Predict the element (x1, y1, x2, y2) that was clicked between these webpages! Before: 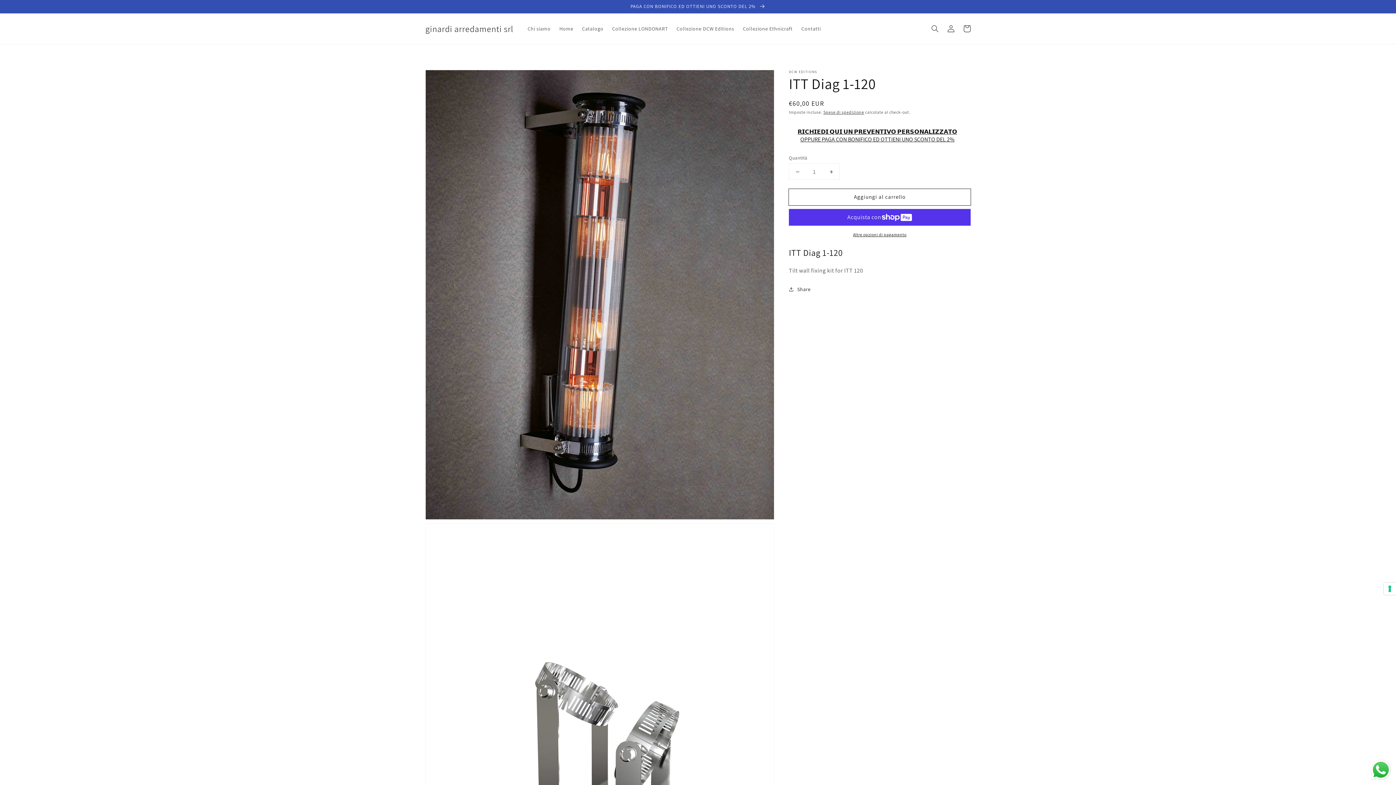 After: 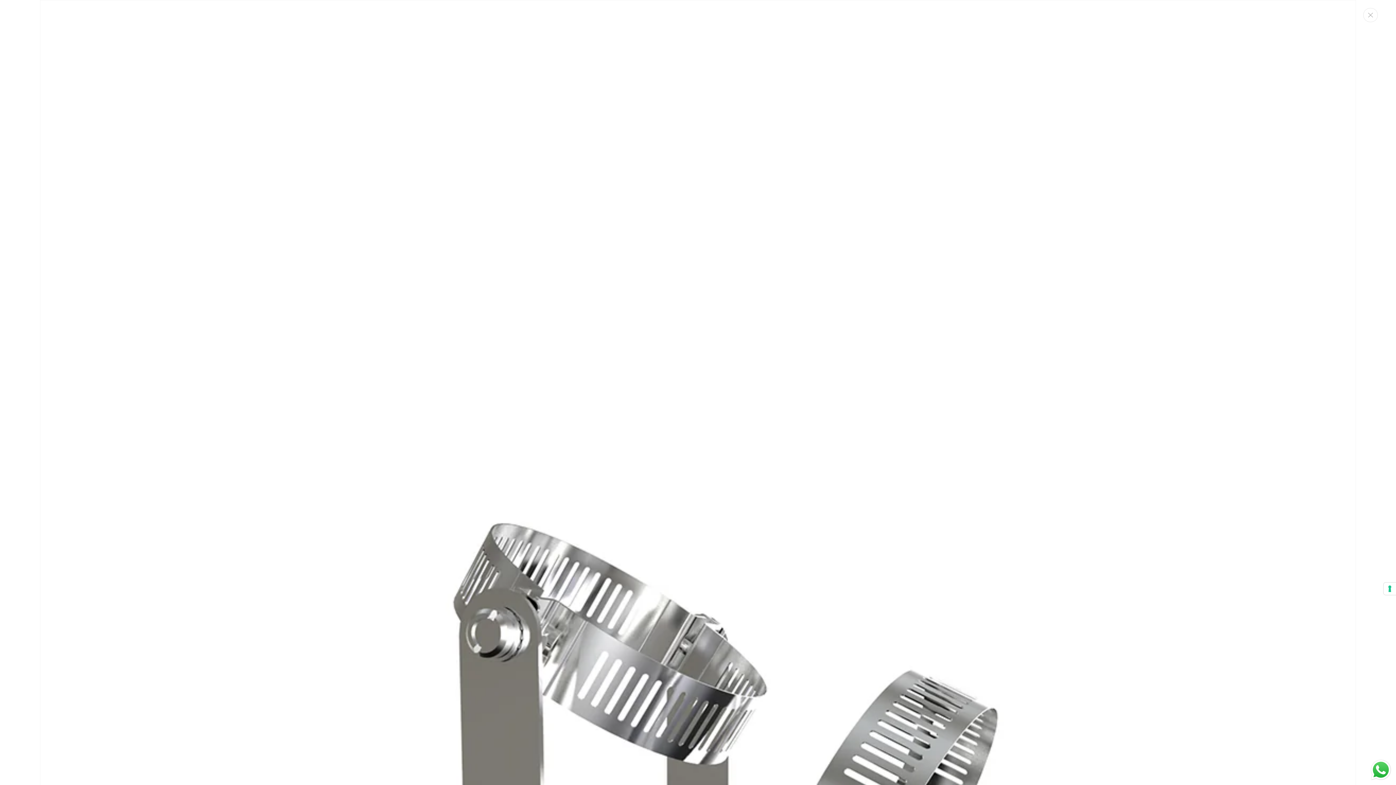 Action: bbox: (425, 524, 774, 973) label: Apri 2 dei contenuti multimediali nella modalità galleria